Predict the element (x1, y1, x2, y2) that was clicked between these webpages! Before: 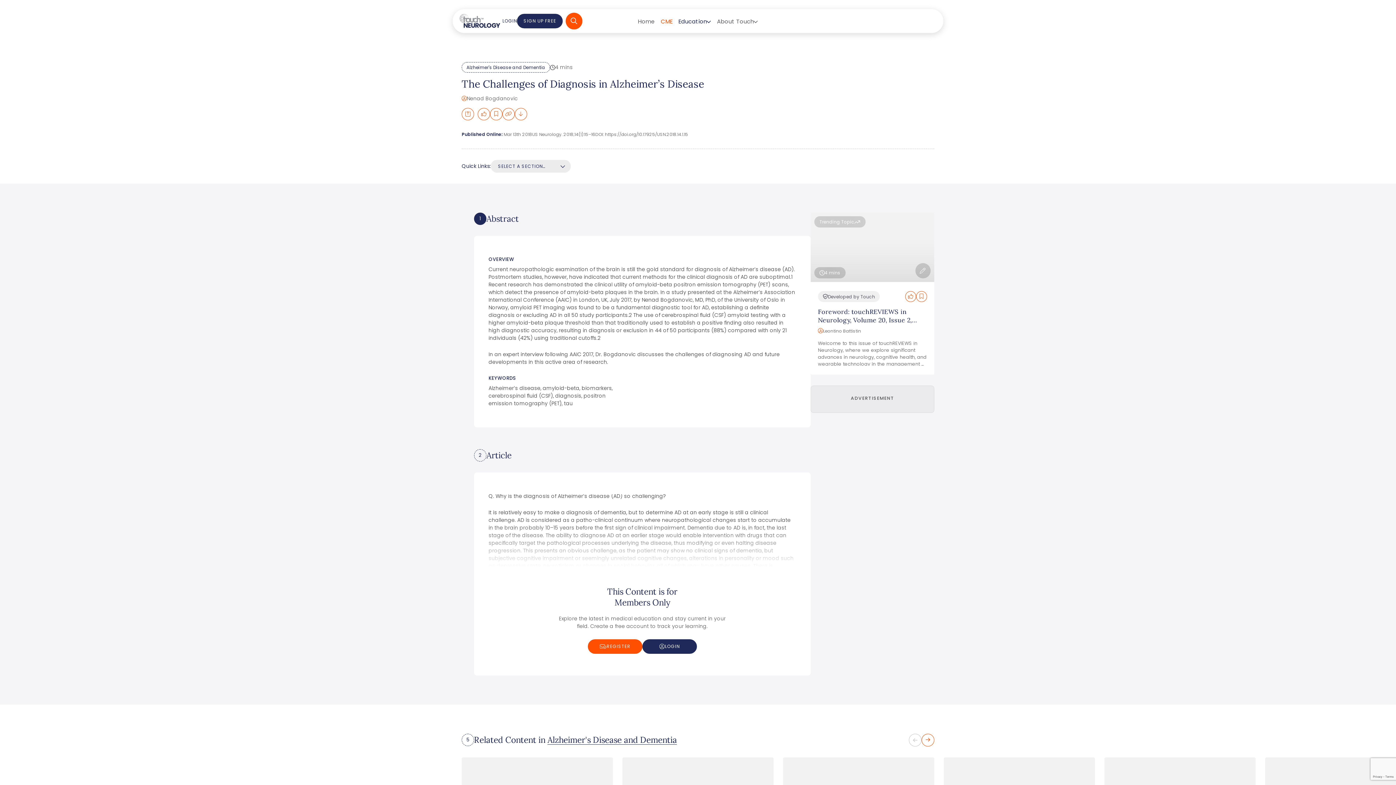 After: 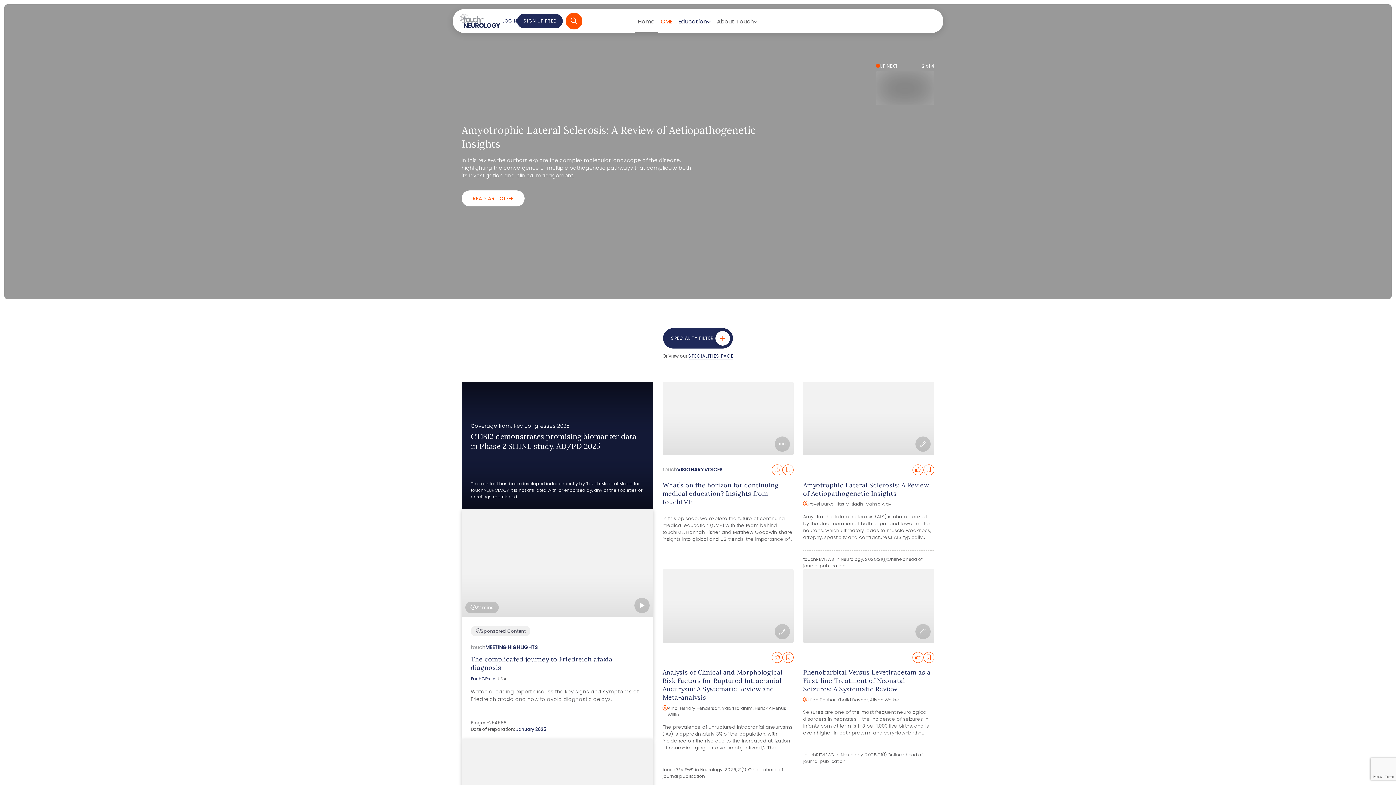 Action: label: touchNEUROLOGY bbox: (458, 12, 502, 29)